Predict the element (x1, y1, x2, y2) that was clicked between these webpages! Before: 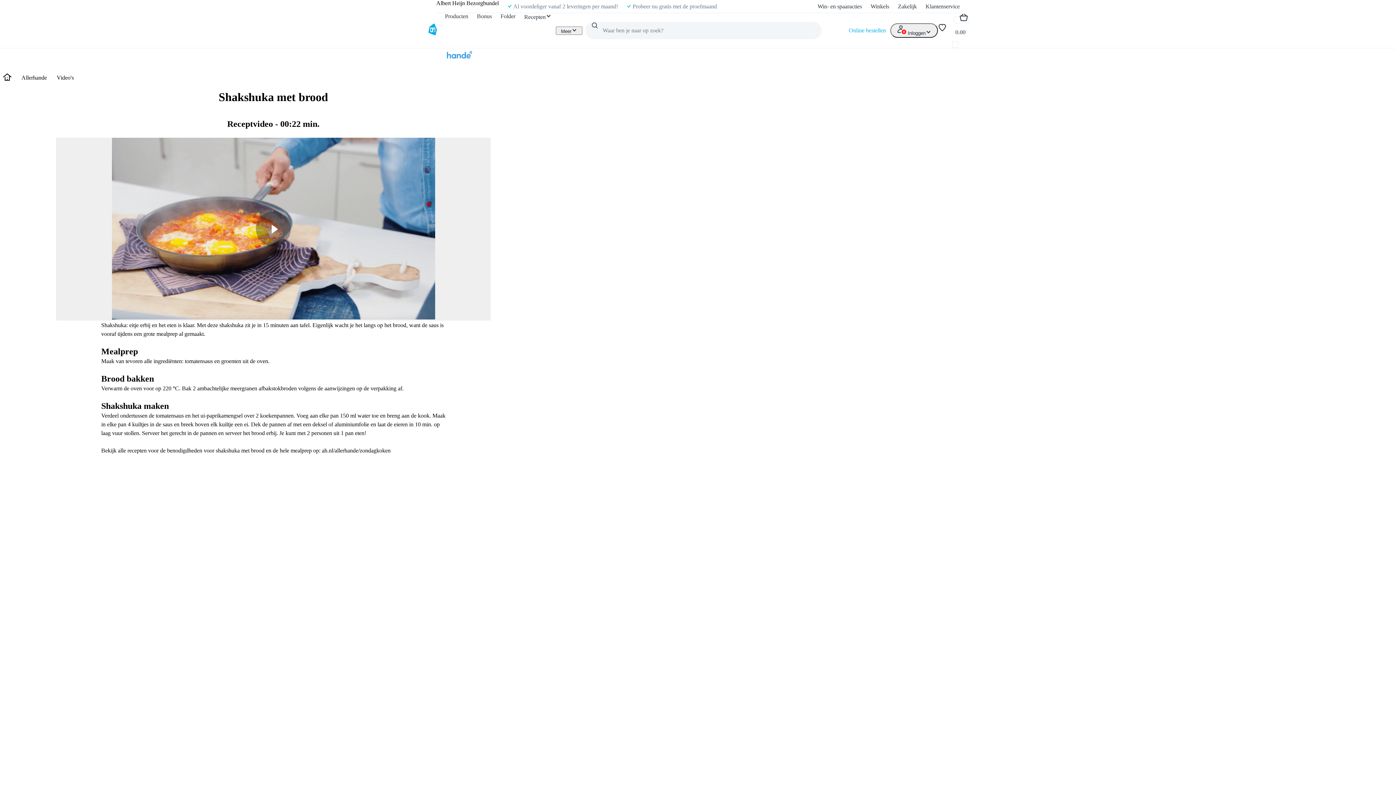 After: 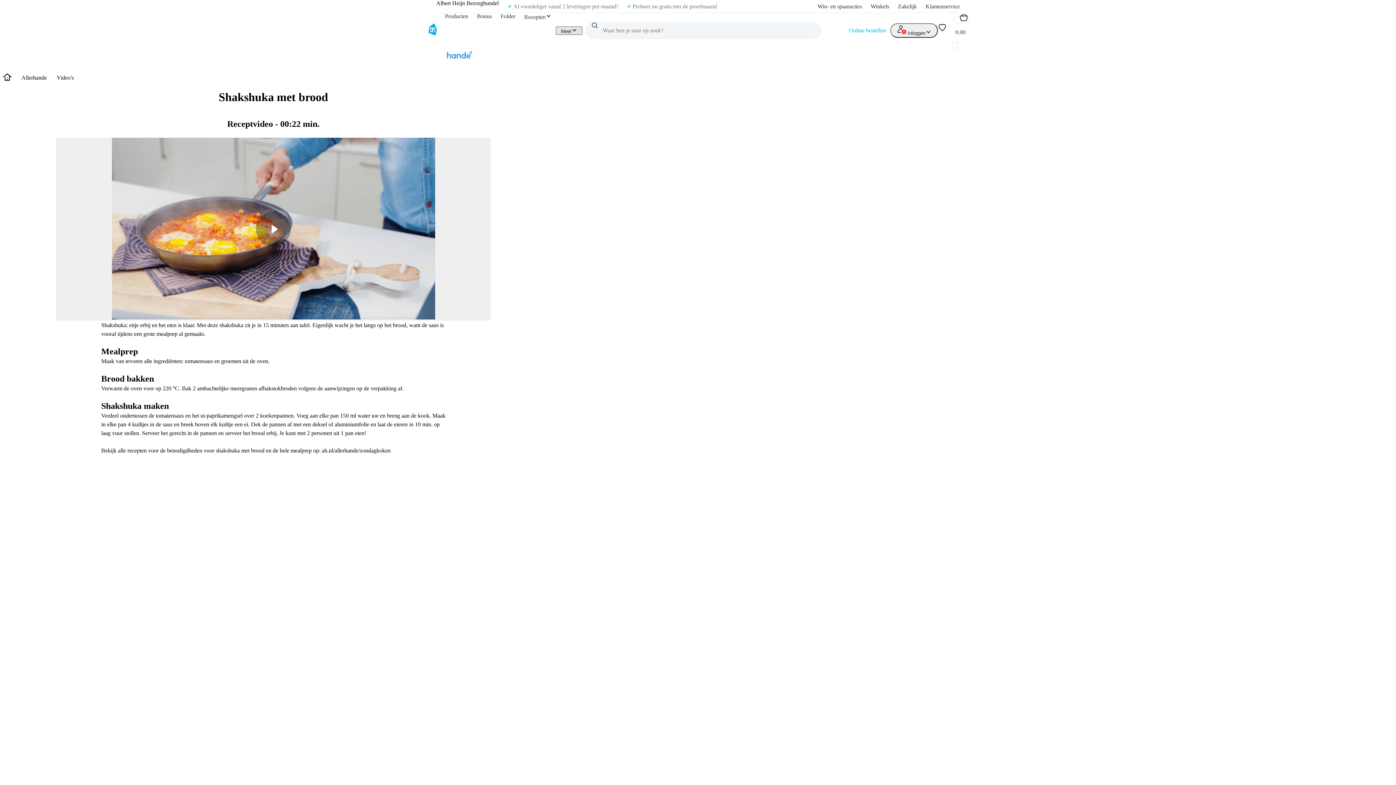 Action: label: Overige menu items bbox: (556, 26, 582, 34)